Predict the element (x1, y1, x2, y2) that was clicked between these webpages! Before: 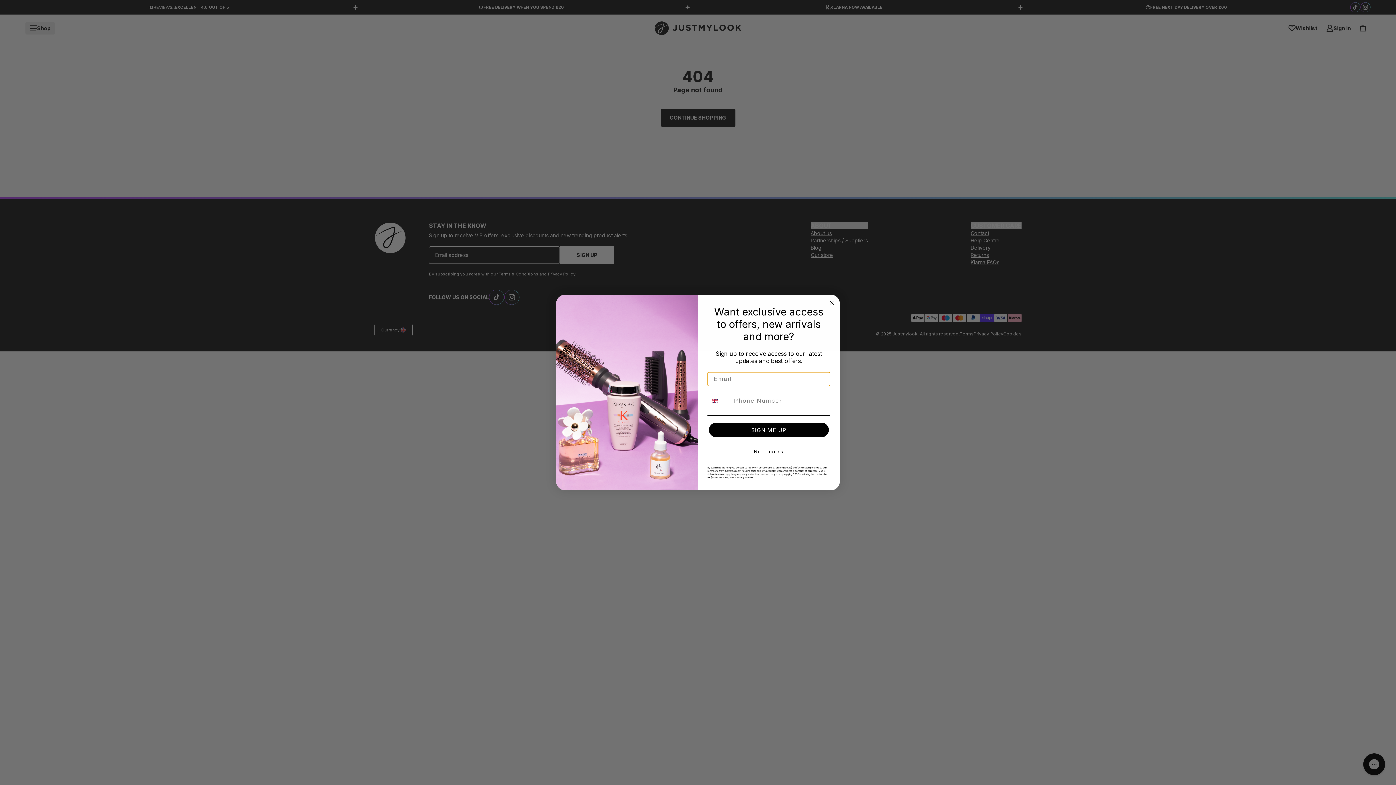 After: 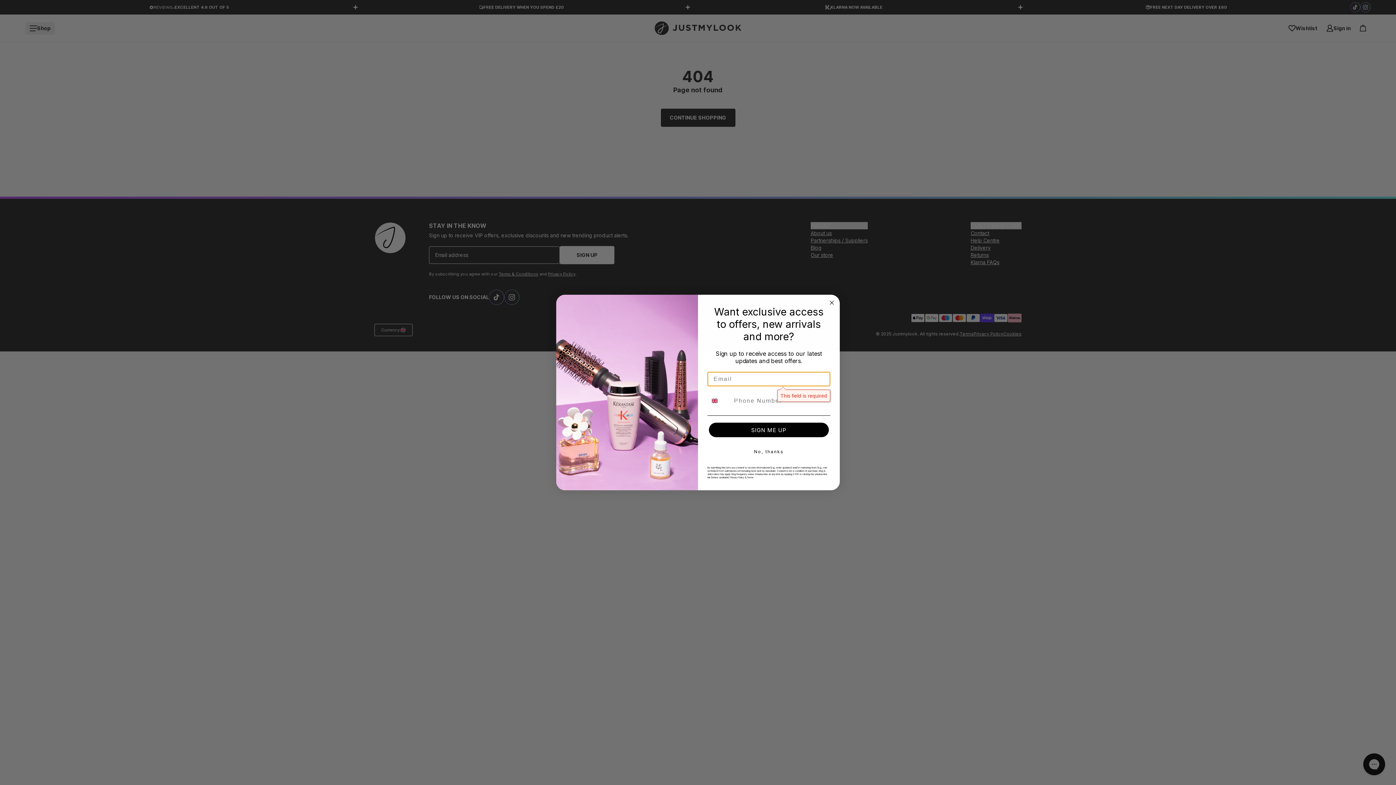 Action: label: SIGN ME UP bbox: (709, 423, 829, 437)